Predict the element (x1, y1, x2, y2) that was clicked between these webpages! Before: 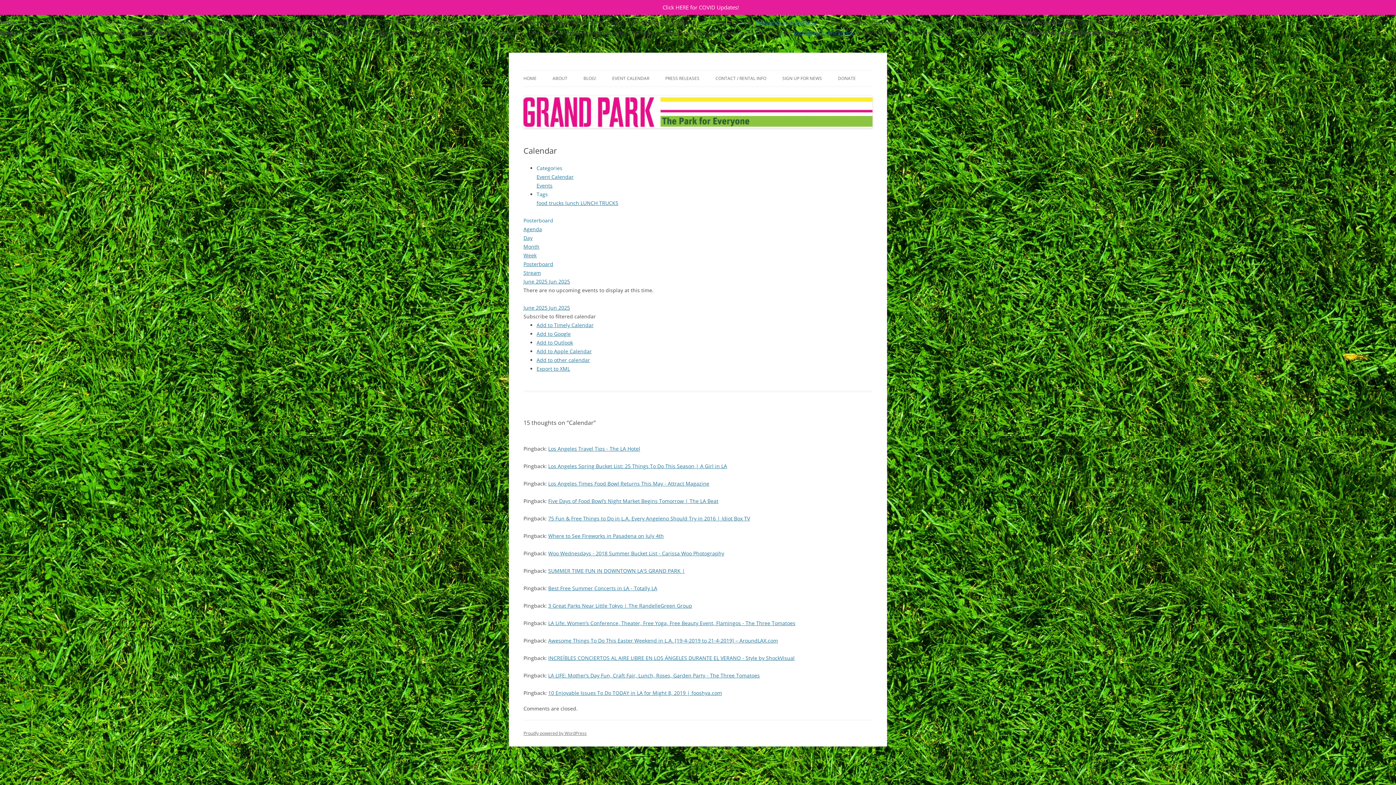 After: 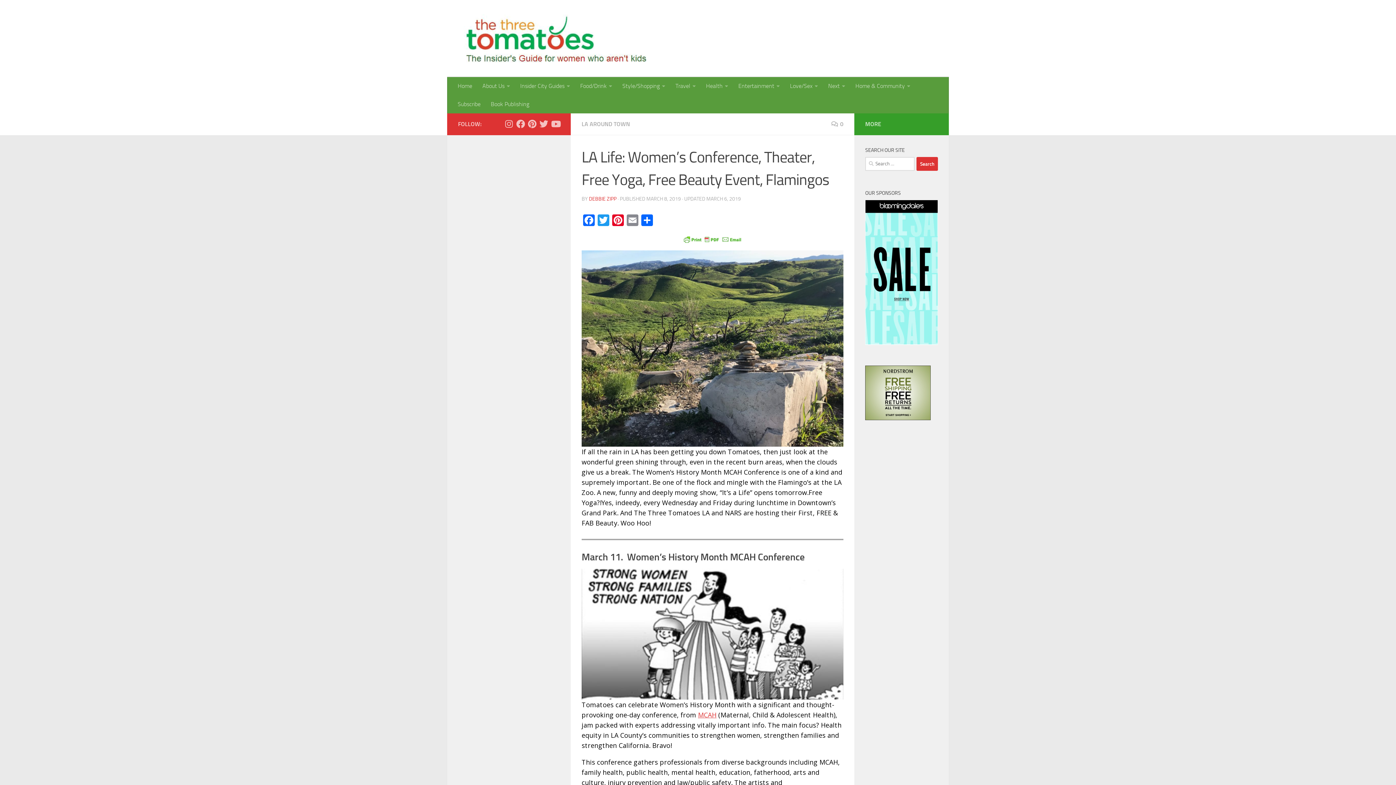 Action: label: LA Life: Women’s Conference, Theater, Free Yoga, Free Beauty Event, Flamingos - The Three Tomatoes bbox: (548, 620, 795, 626)